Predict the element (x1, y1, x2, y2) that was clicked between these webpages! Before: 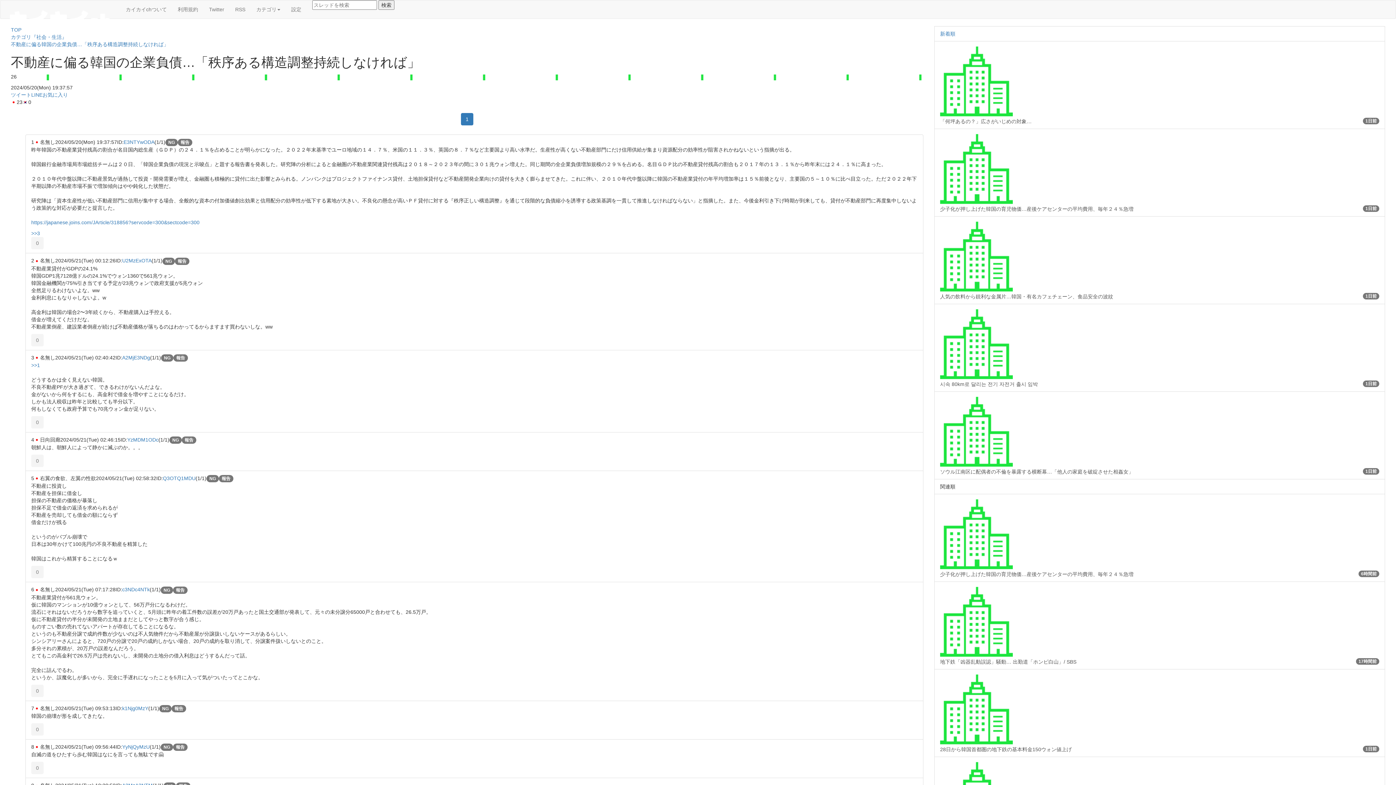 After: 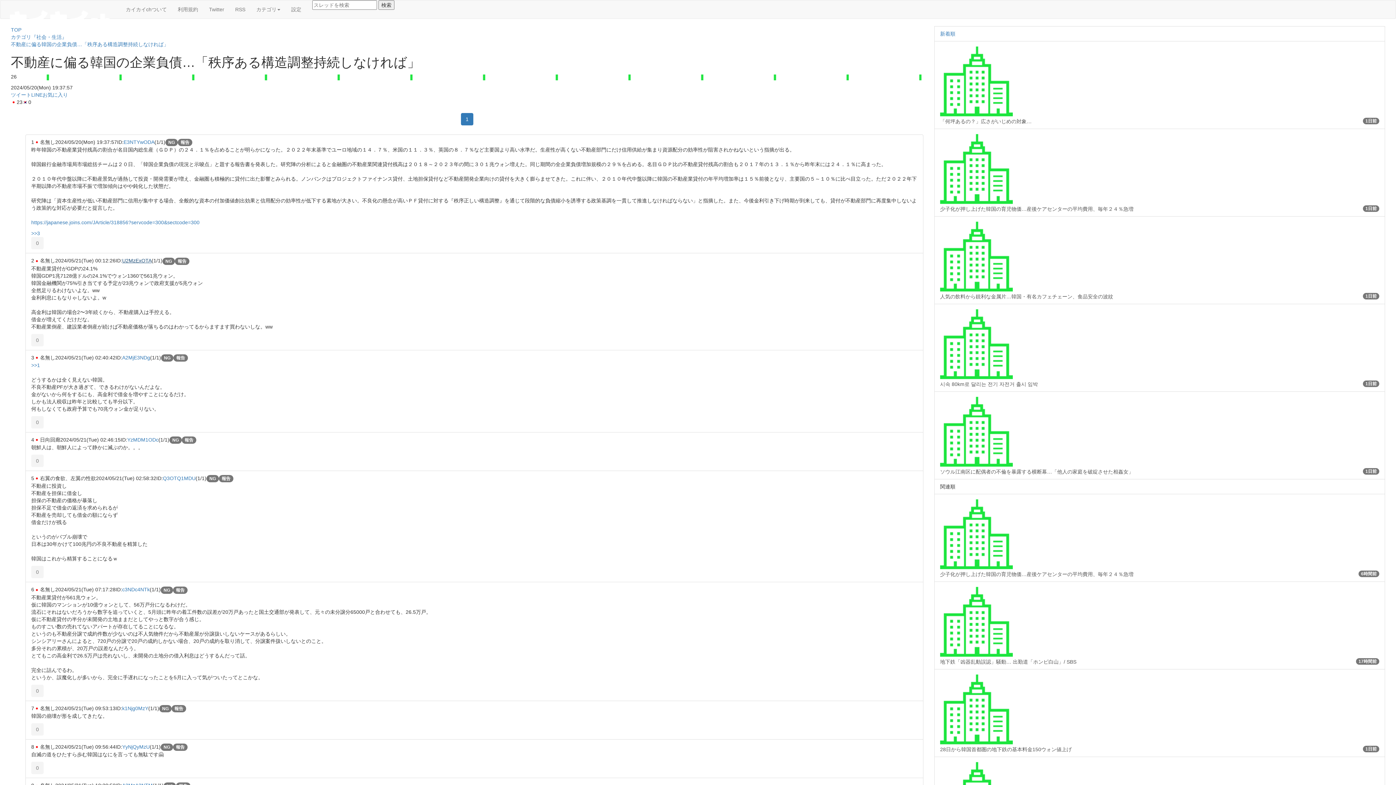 Action: bbox: (122, 257, 151, 263) label: U2MzExOTA